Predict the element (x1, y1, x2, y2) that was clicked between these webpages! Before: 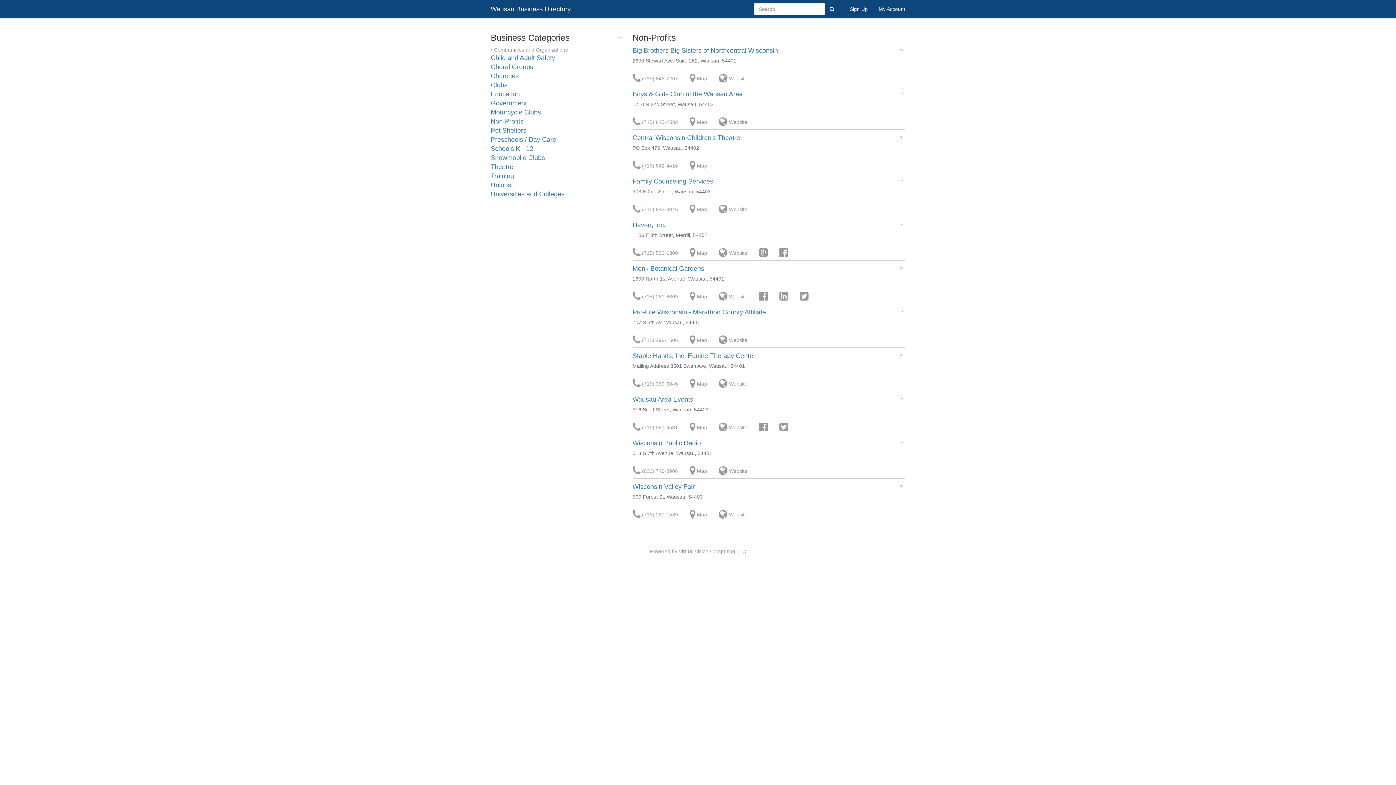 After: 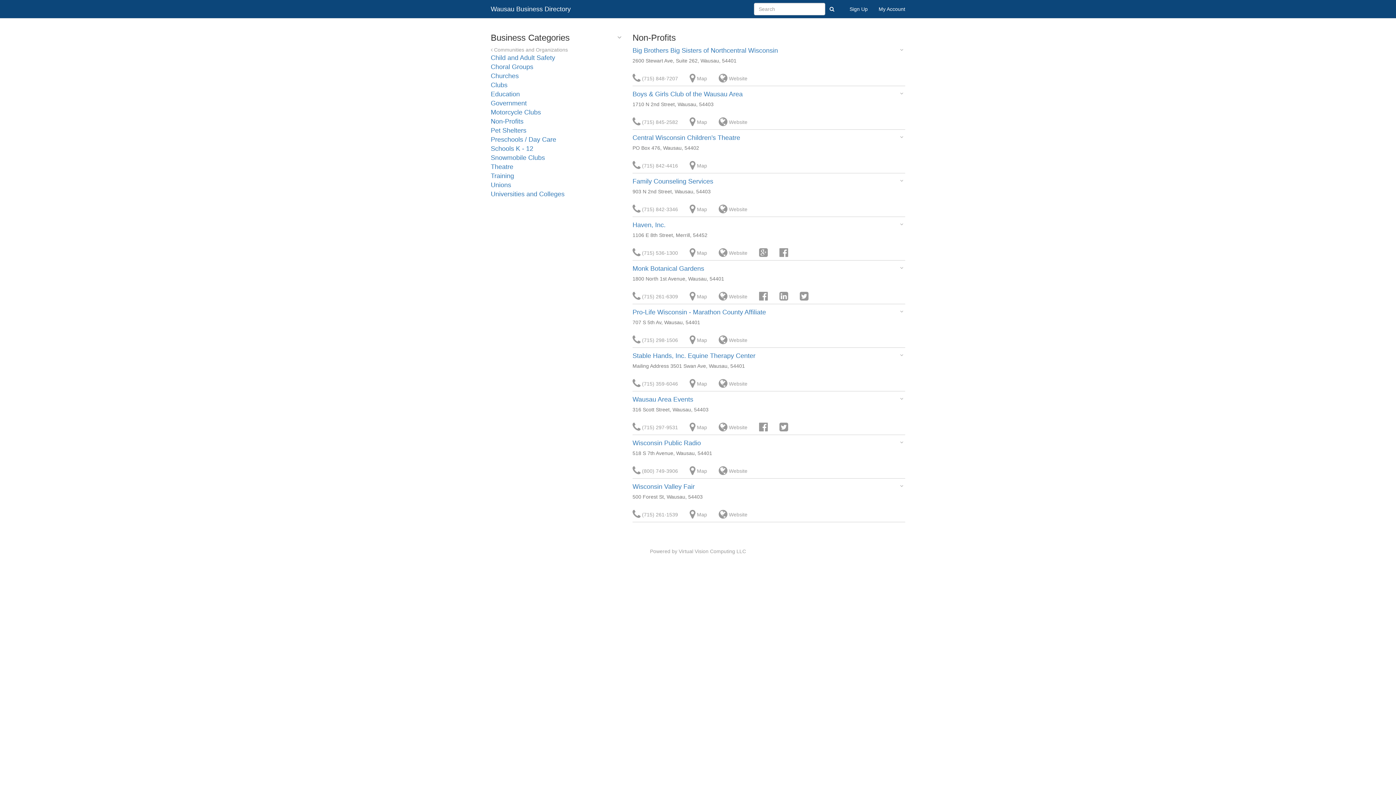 Action: bbox: (774, 417, 793, 434)